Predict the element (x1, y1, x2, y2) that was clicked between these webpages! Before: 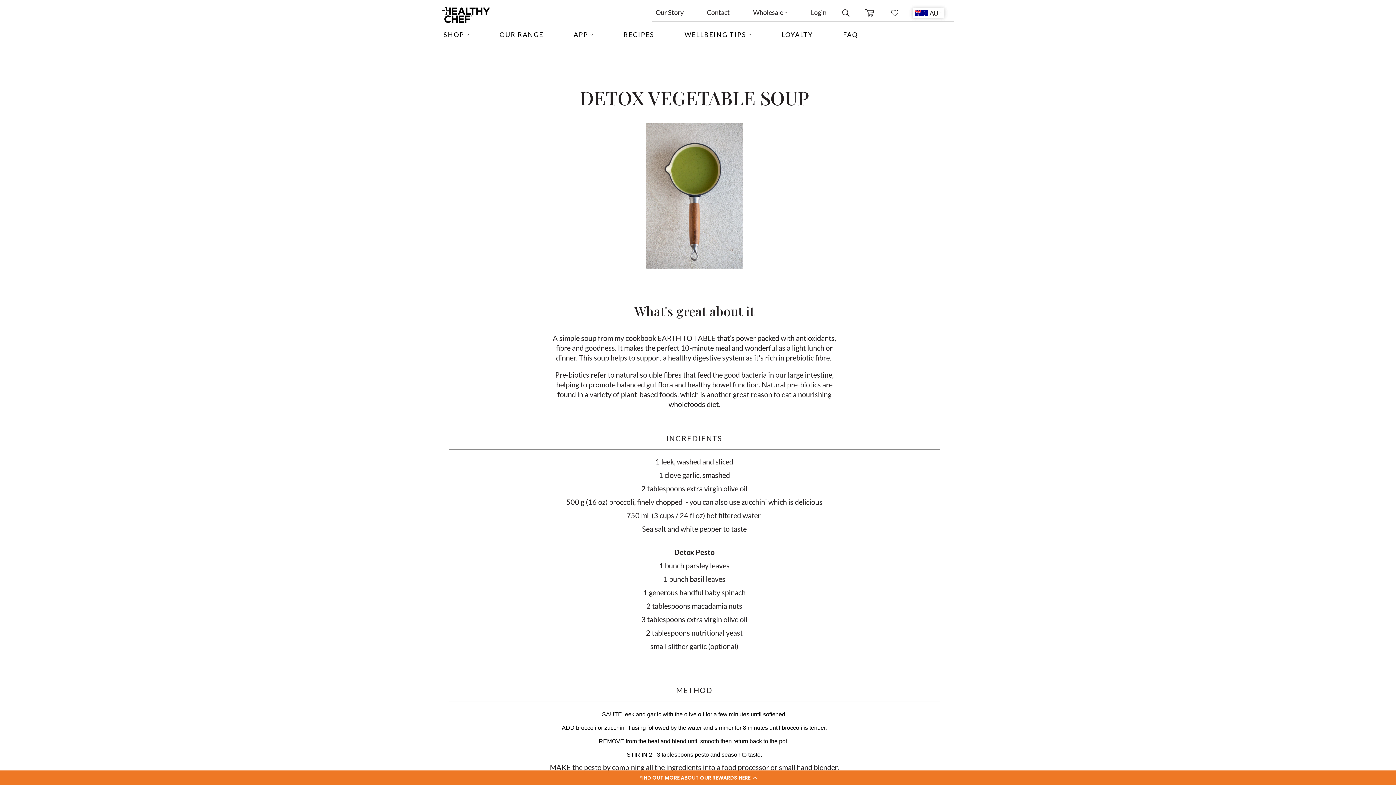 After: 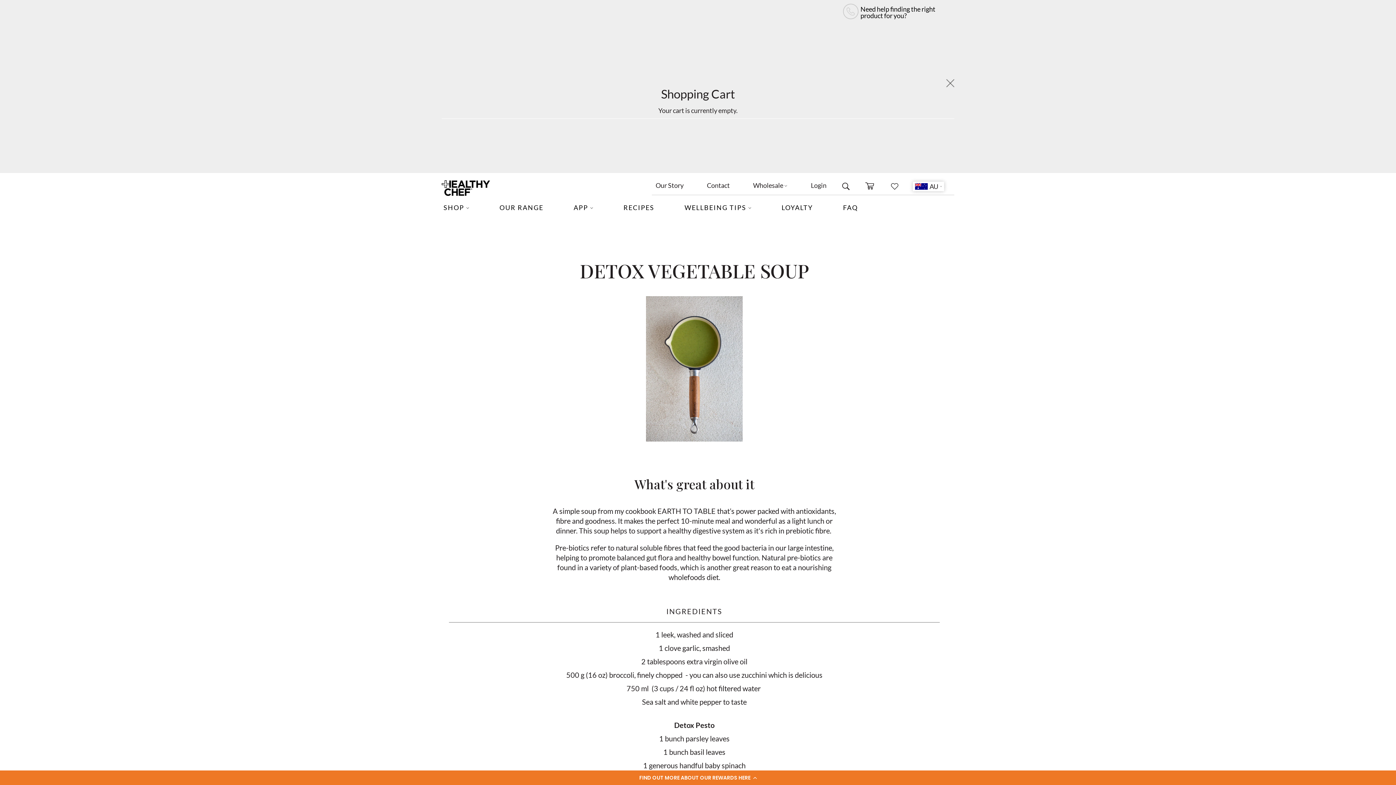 Action: bbox: (857, 9, 882, 17) label: Cart